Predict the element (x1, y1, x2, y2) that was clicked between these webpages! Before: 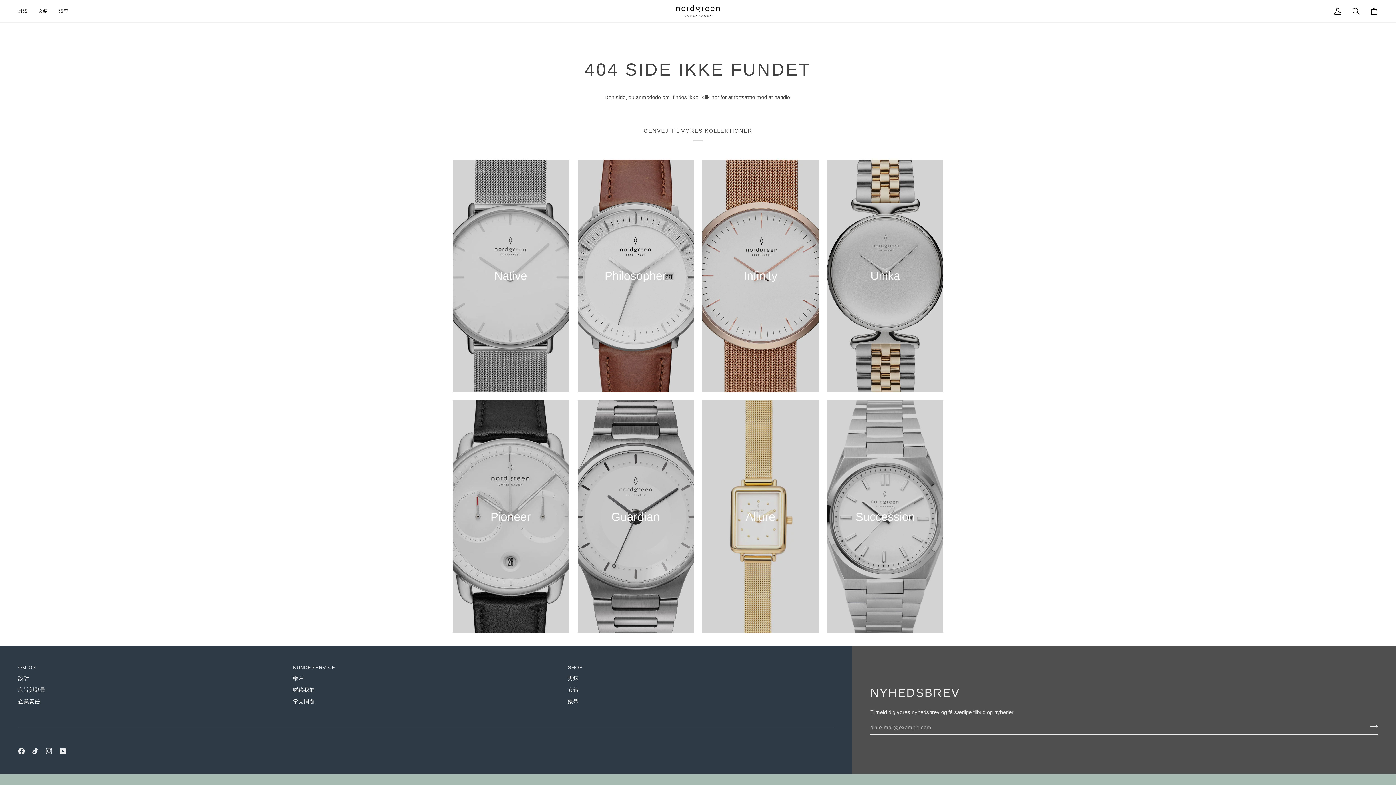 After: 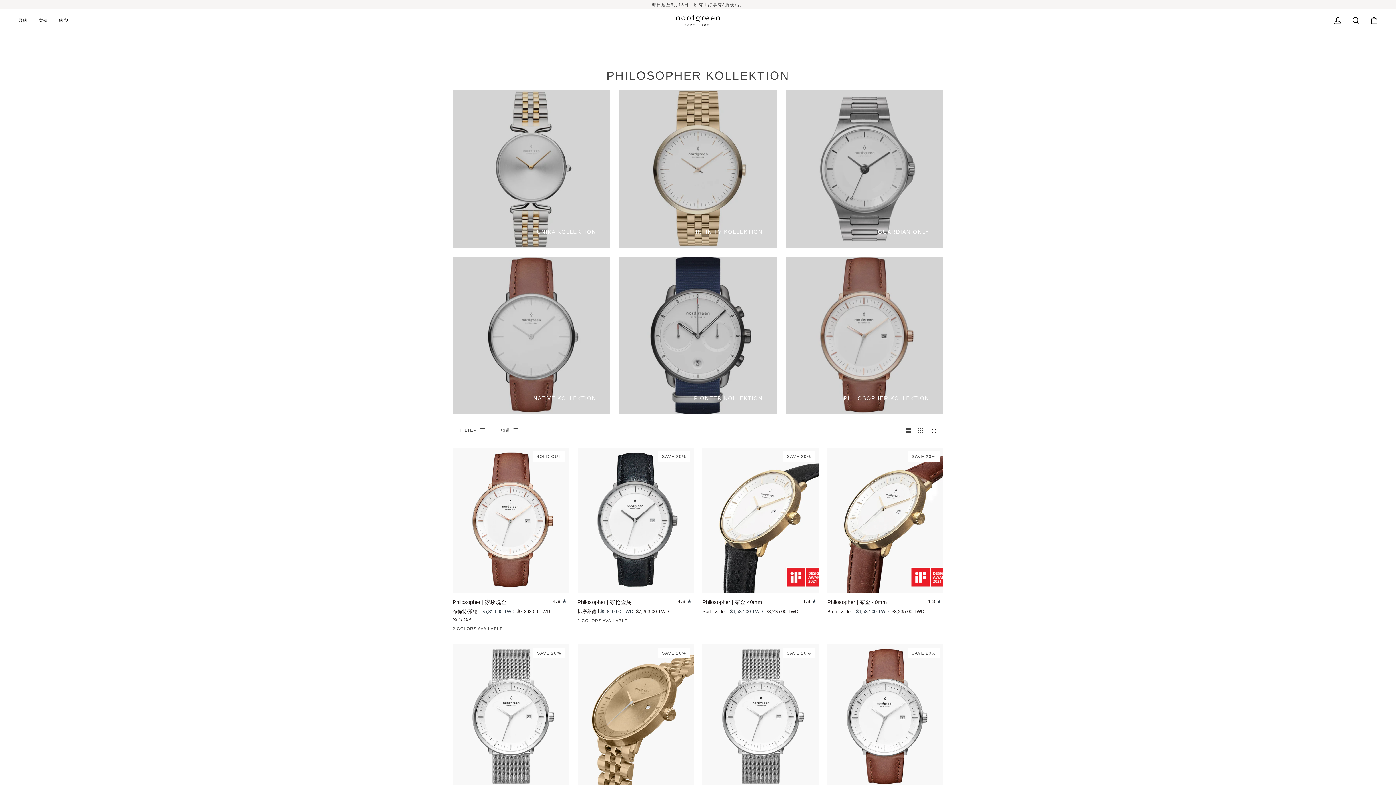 Action: label: Philosopher Kollektion bbox: (577, 159, 693, 392)